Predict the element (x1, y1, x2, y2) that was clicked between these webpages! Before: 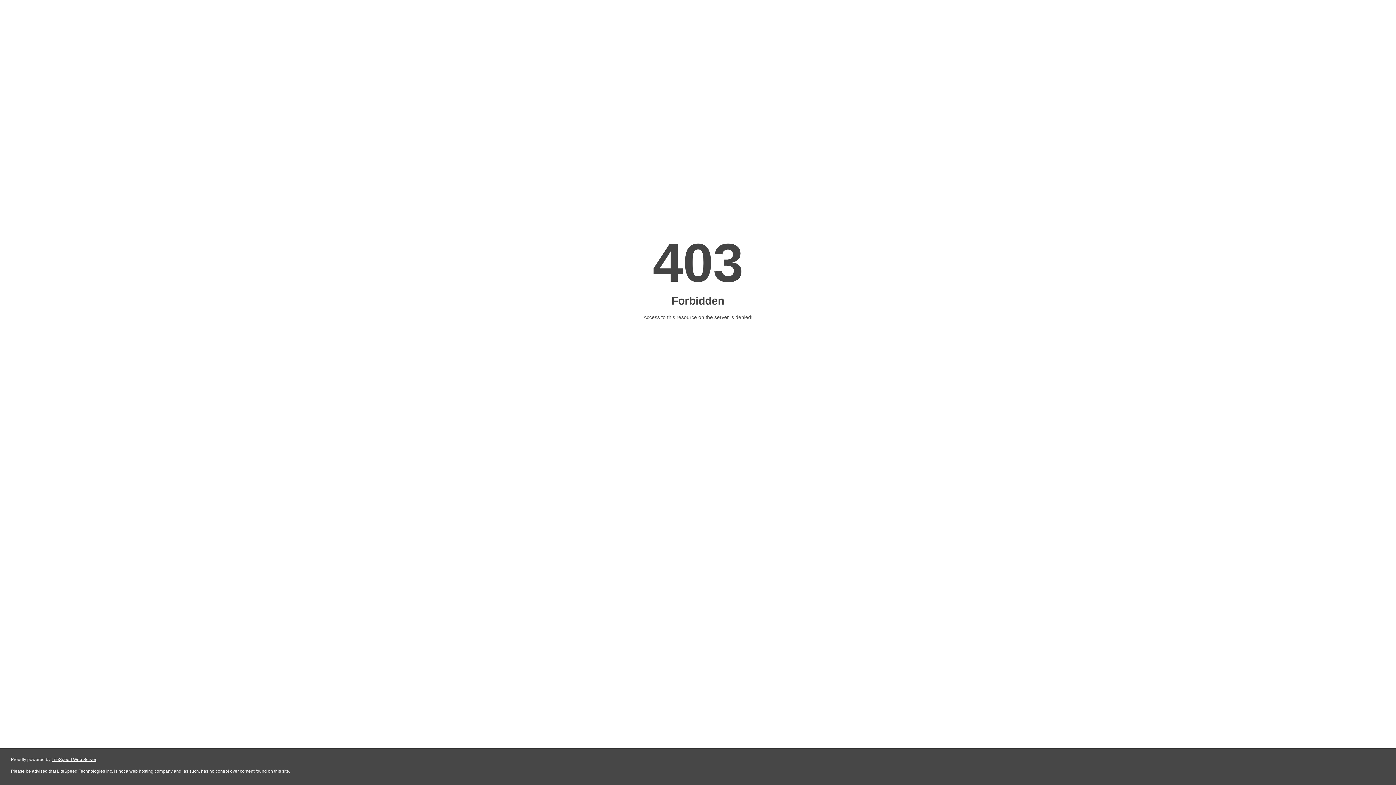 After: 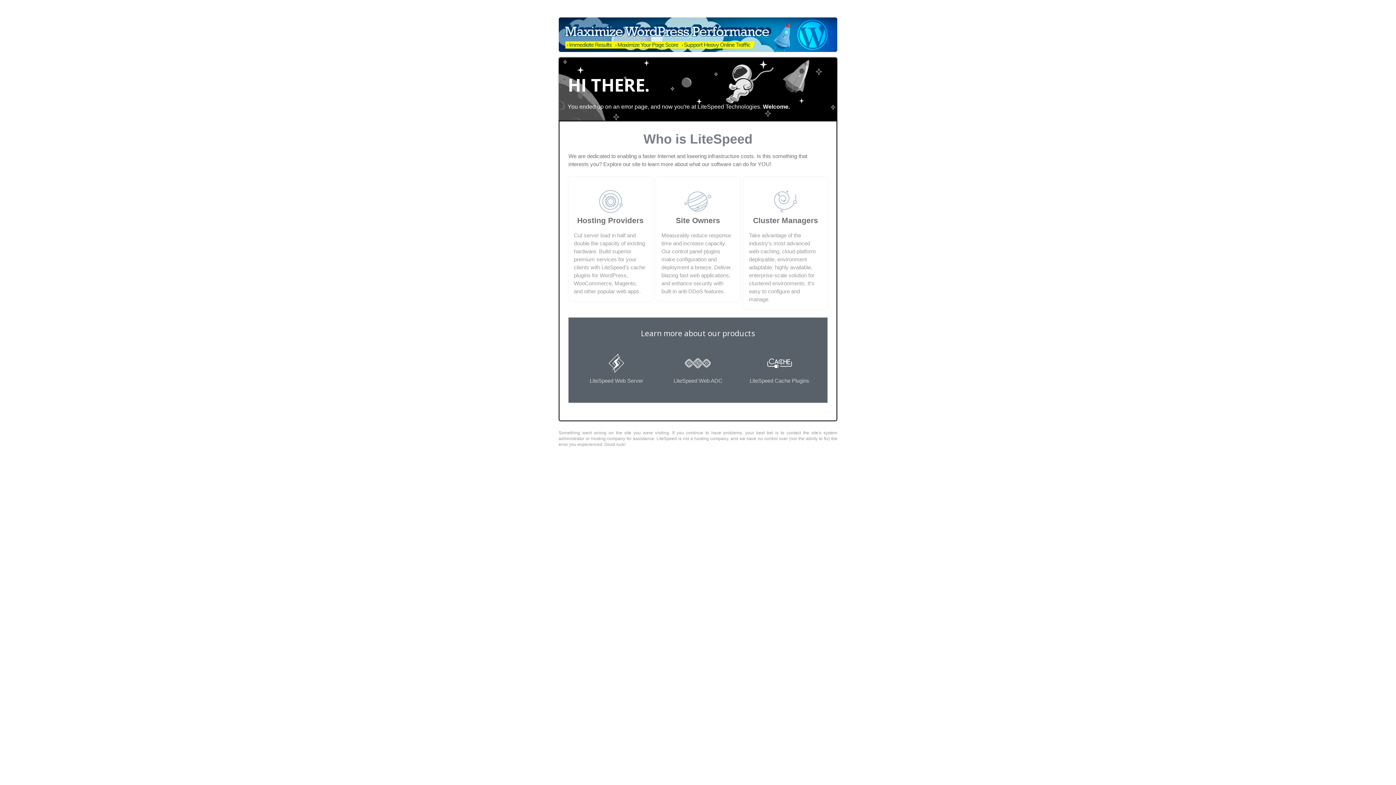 Action: label: LiteSpeed Web Server bbox: (51, 757, 96, 762)